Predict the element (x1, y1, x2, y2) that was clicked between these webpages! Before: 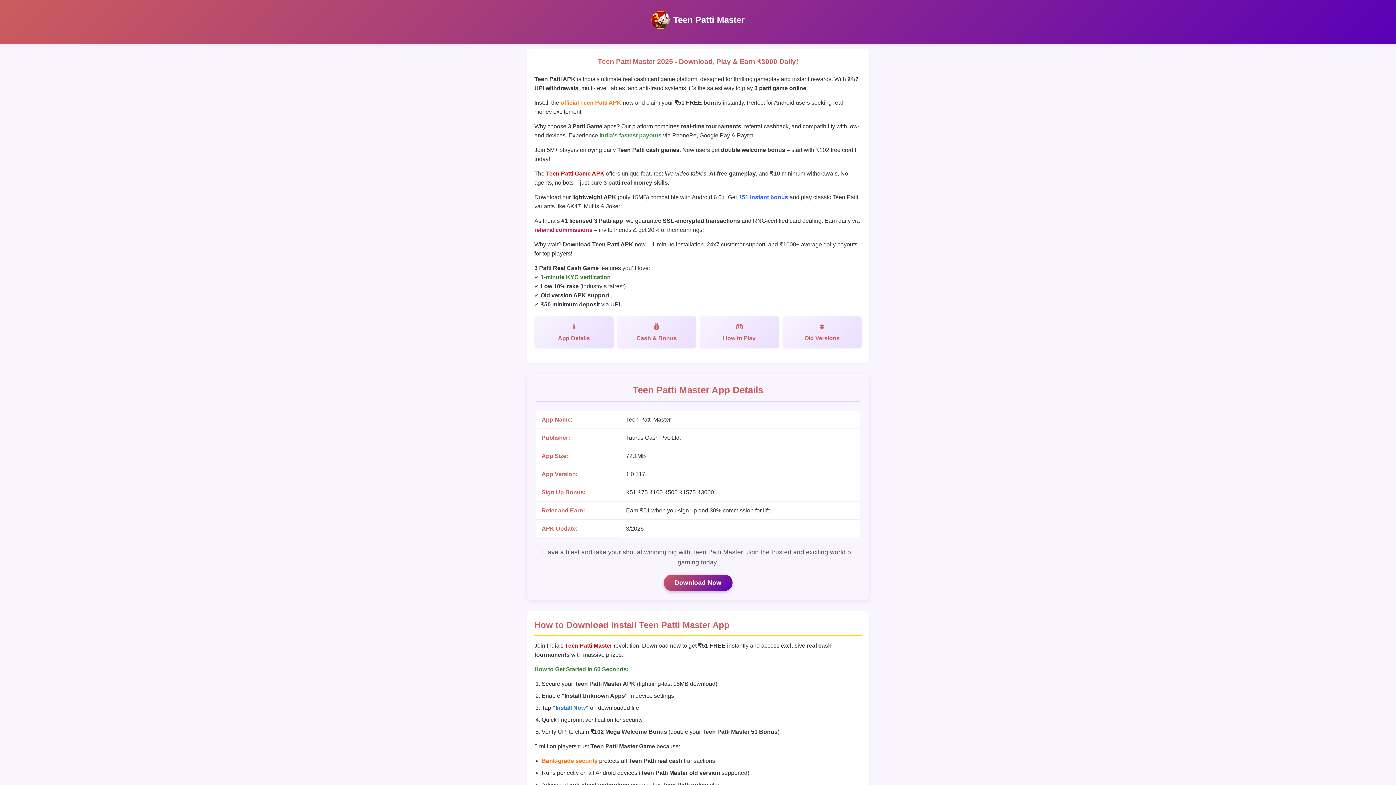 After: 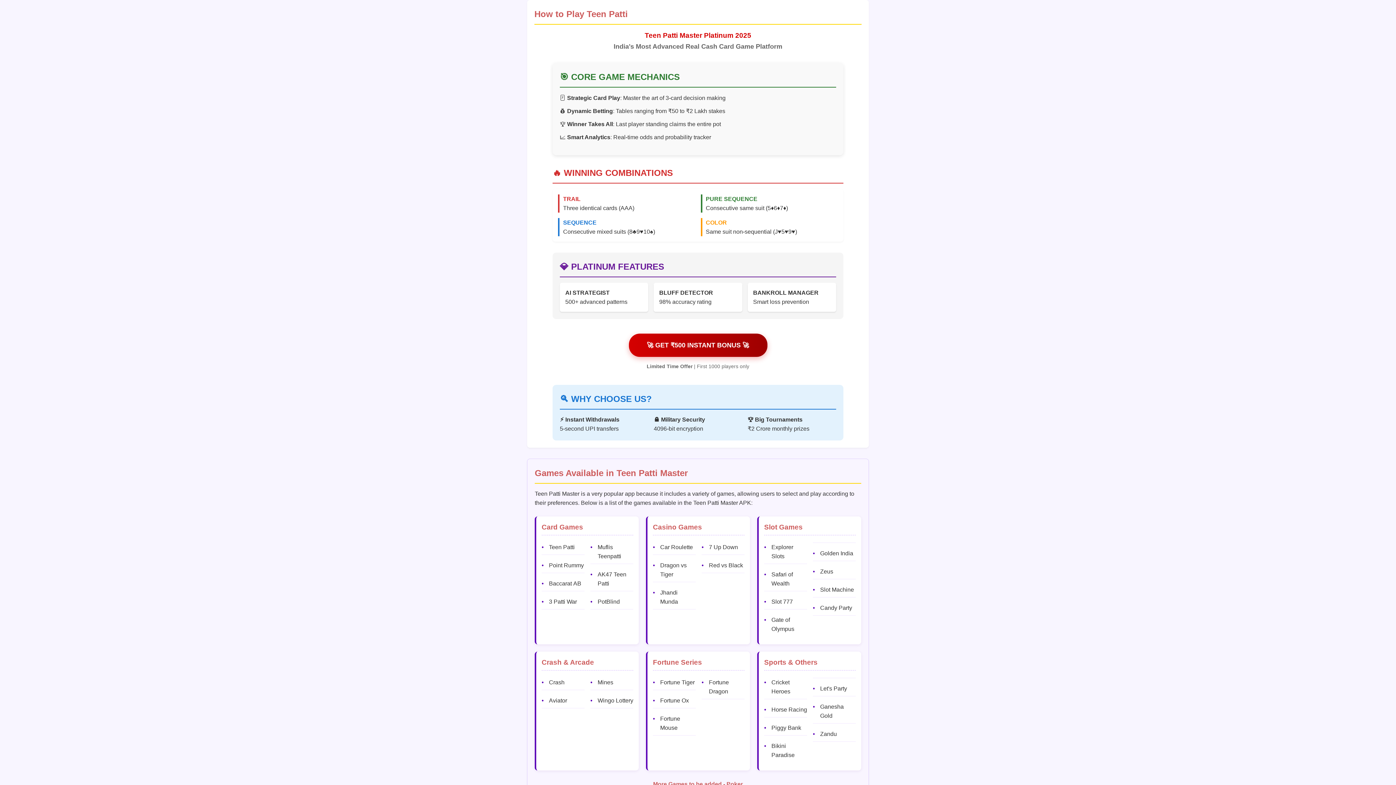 Action: bbox: (700, 316, 779, 348) label: How to Play